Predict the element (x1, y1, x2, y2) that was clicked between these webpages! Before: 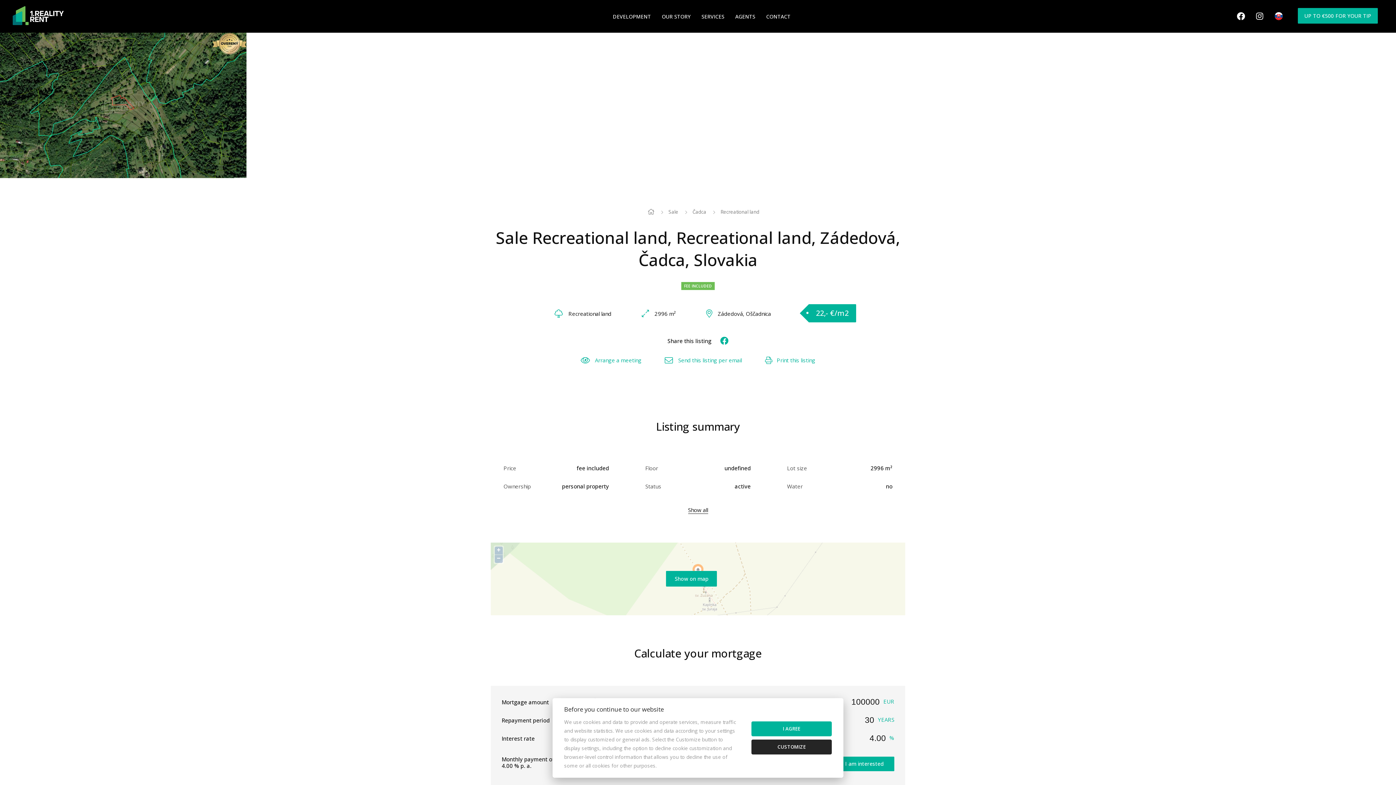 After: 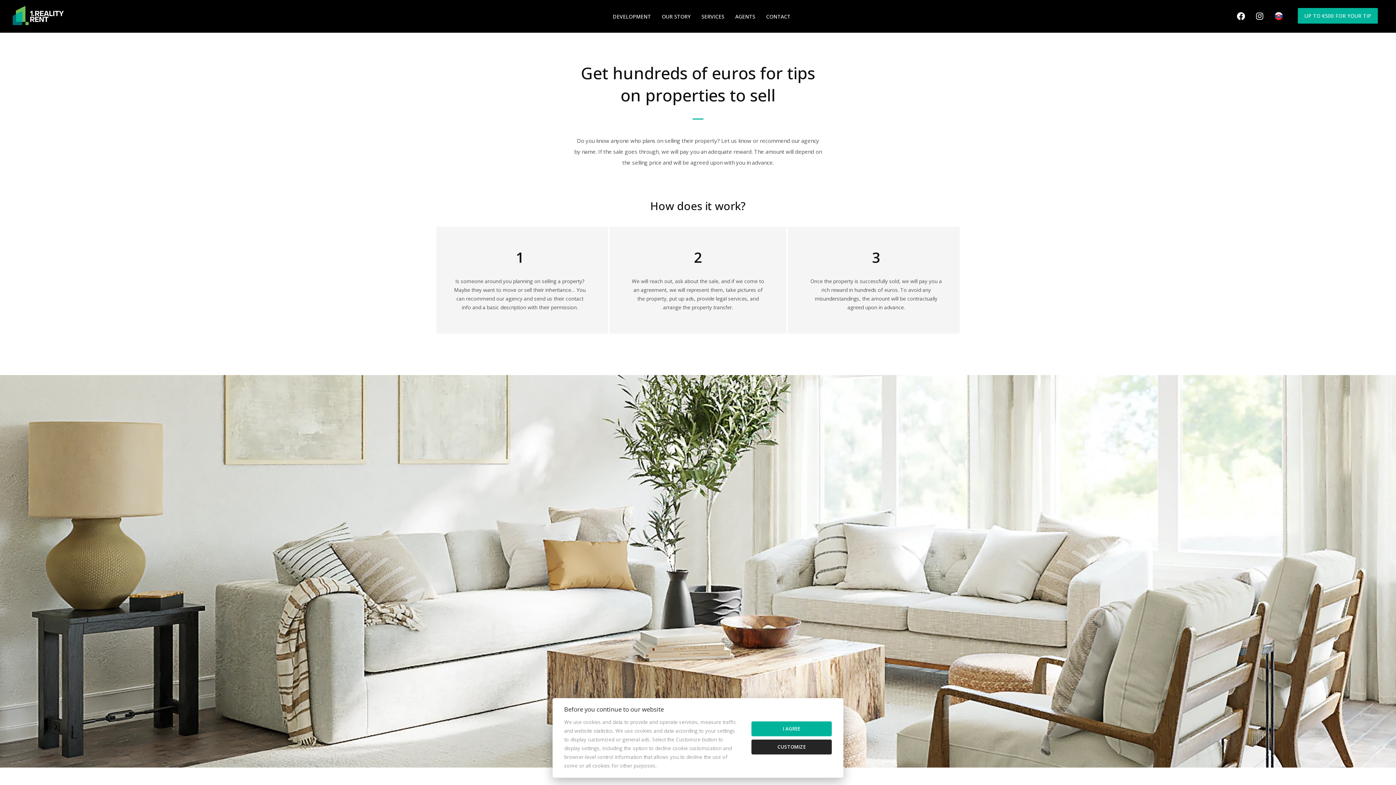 Action: label: UP TO €500 FOR YOUR TIP bbox: (1298, 8, 1378, 23)